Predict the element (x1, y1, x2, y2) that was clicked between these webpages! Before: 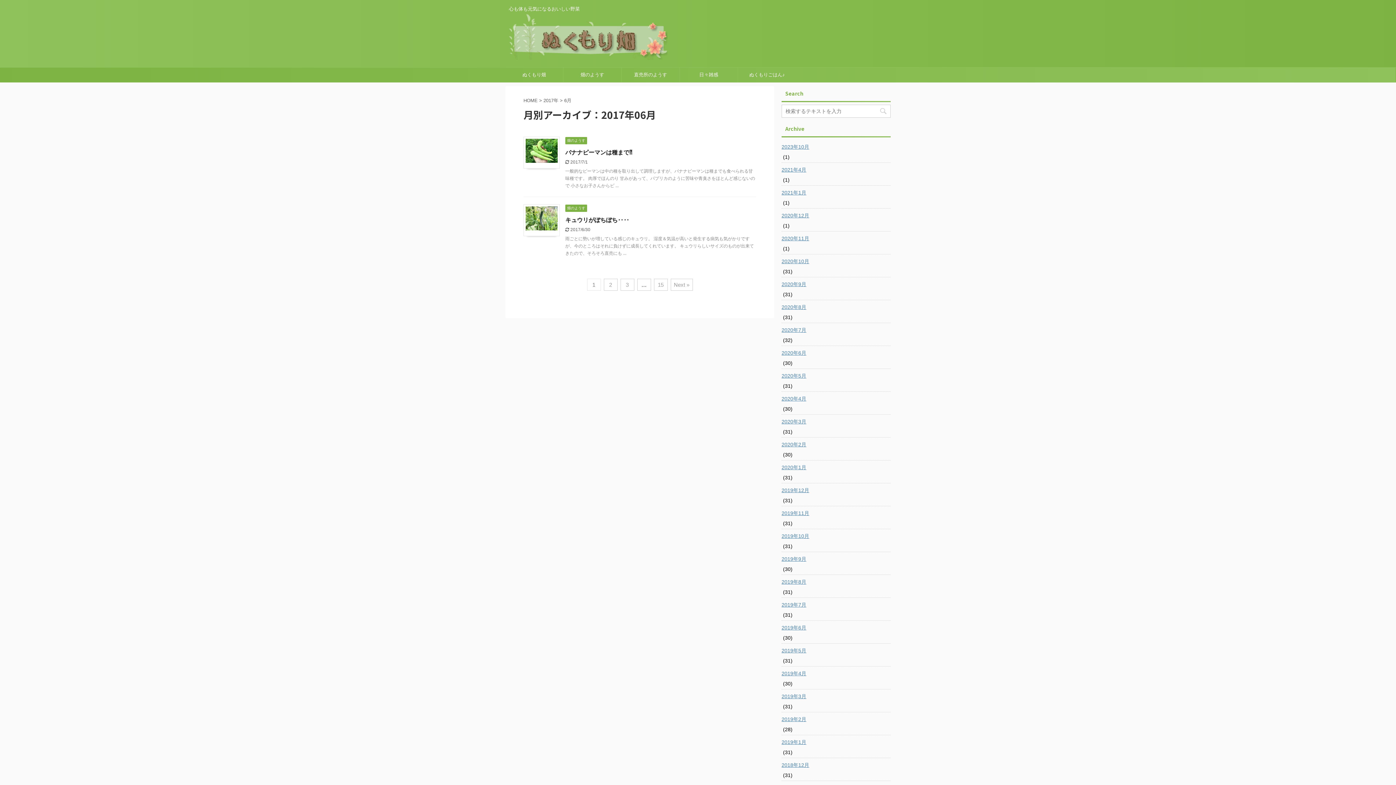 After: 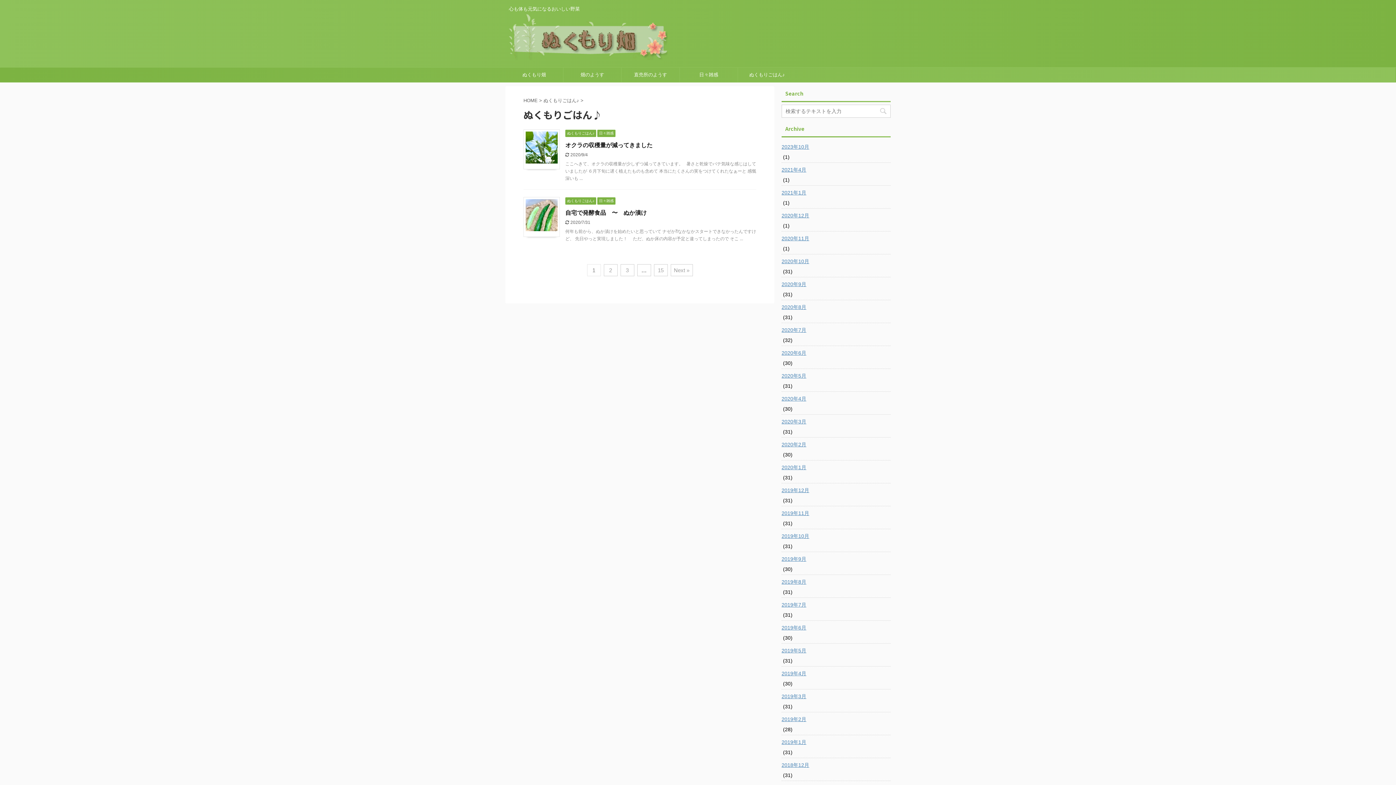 Action: label: ぬくもりごはん♪ bbox: (738, 67, 796, 82)